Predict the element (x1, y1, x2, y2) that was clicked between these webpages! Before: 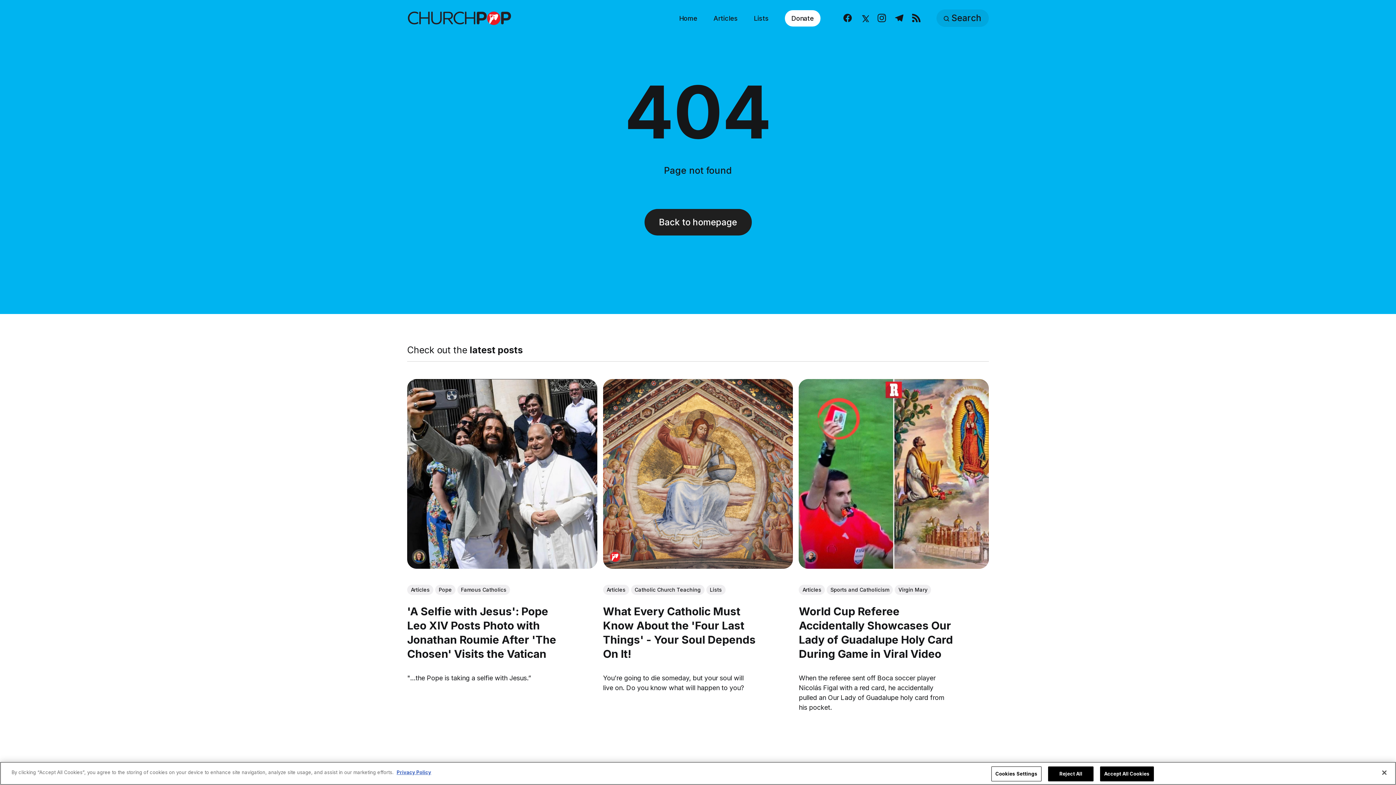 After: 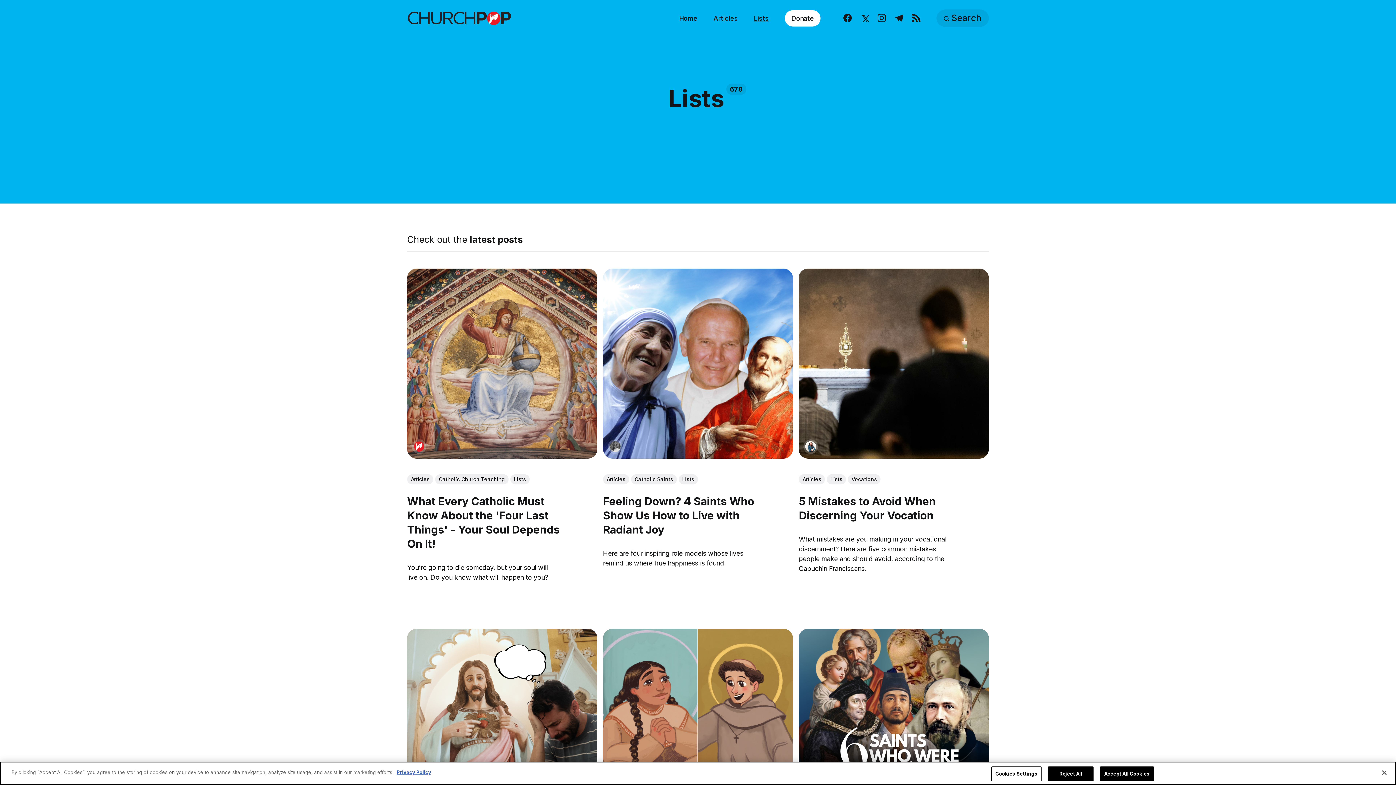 Action: label: Lists bbox: (706, 584, 725, 595)